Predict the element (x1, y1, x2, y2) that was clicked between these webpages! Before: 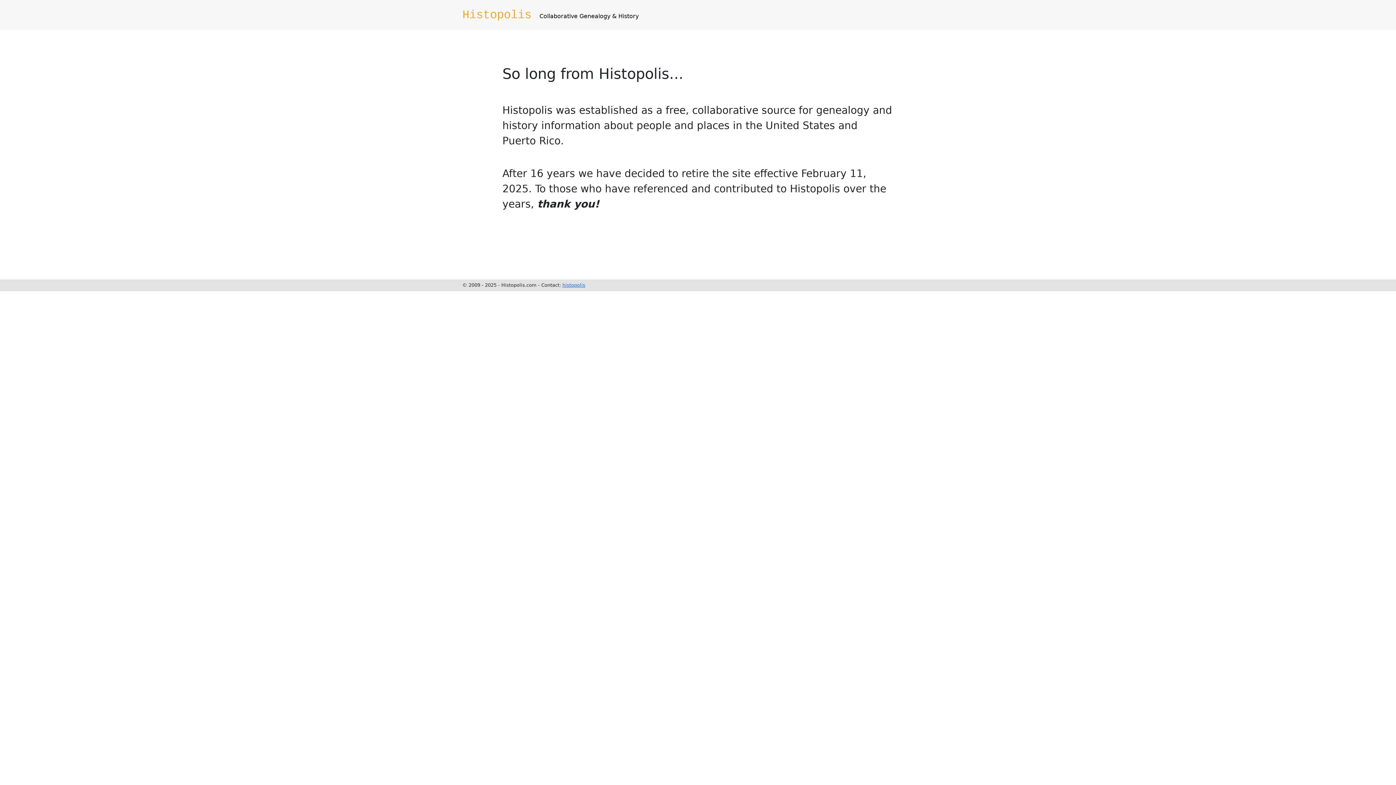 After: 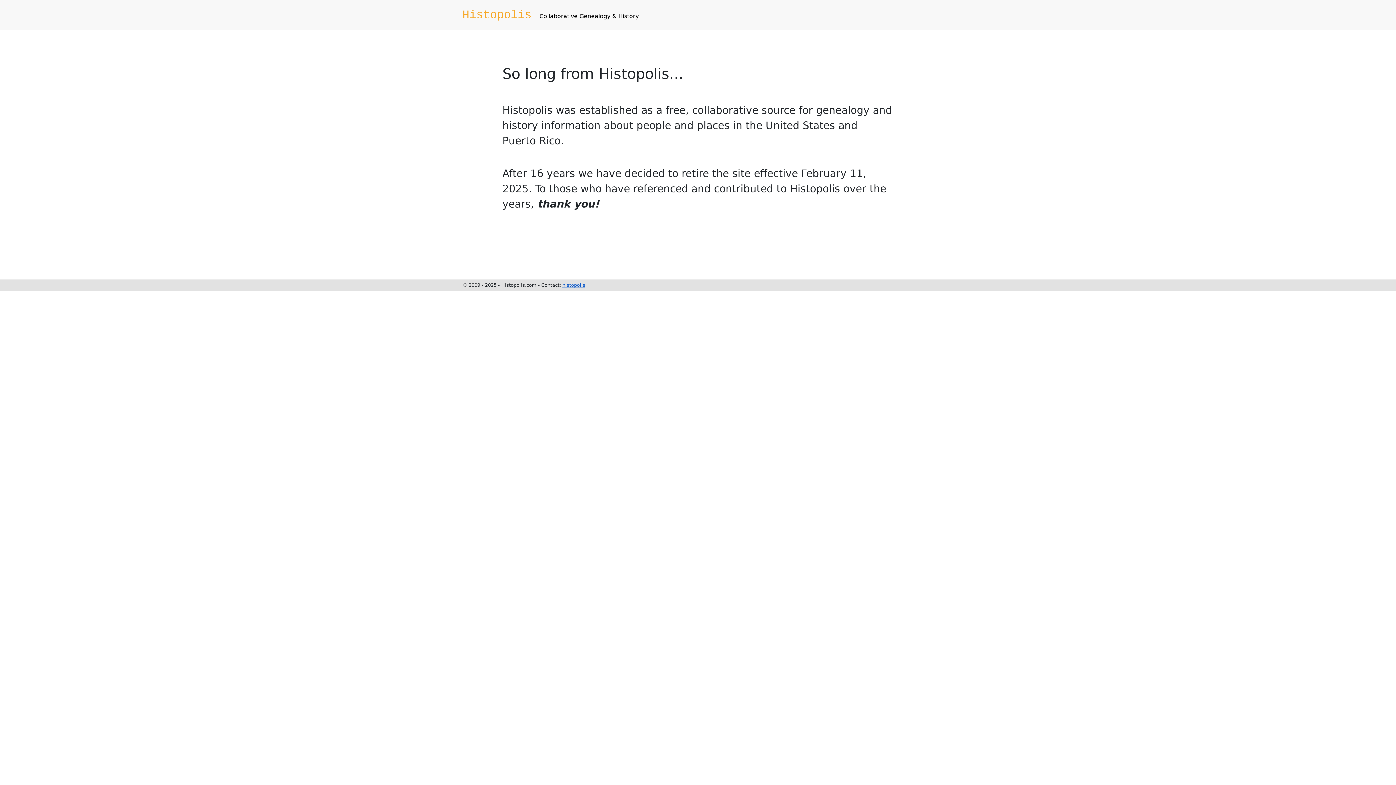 Action: bbox: (562, 282, 585, 288) label: histopolis